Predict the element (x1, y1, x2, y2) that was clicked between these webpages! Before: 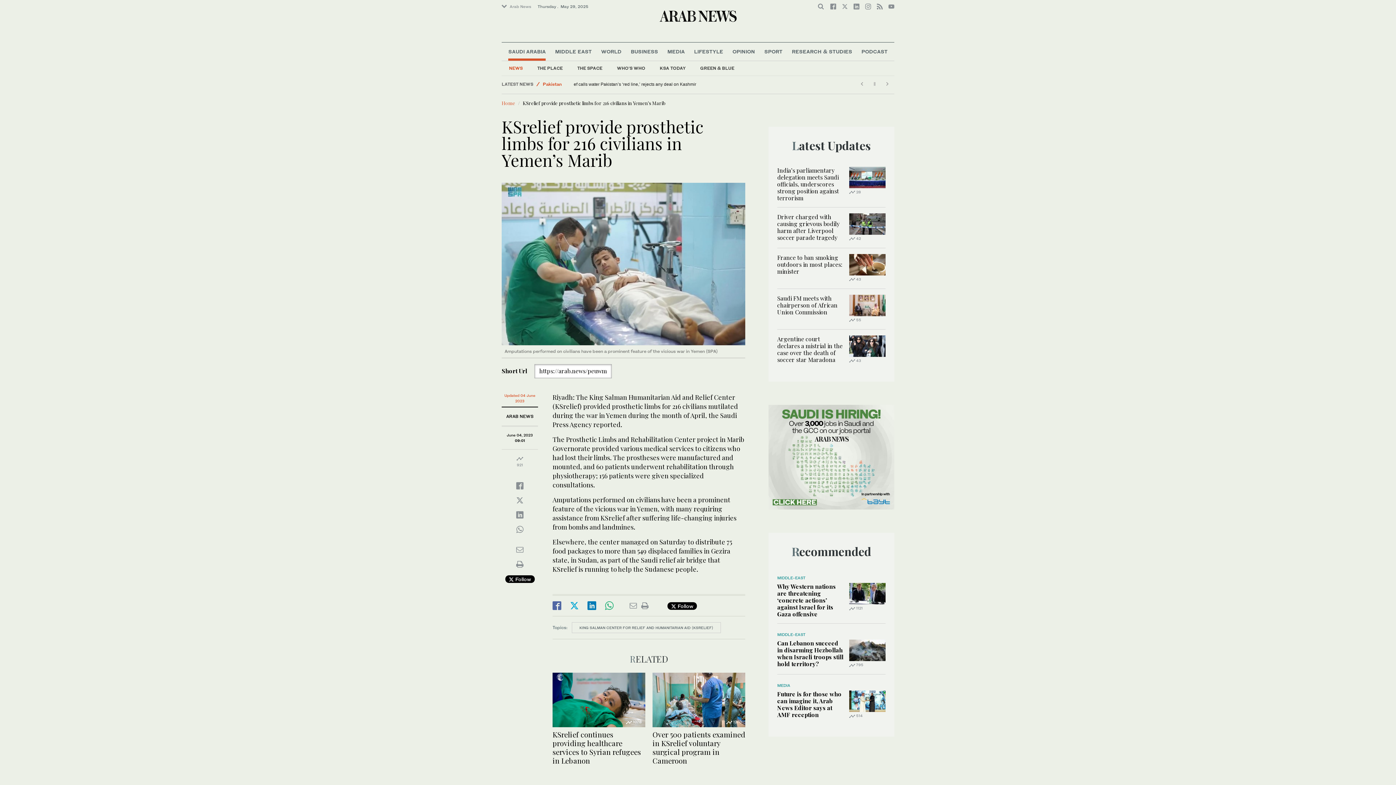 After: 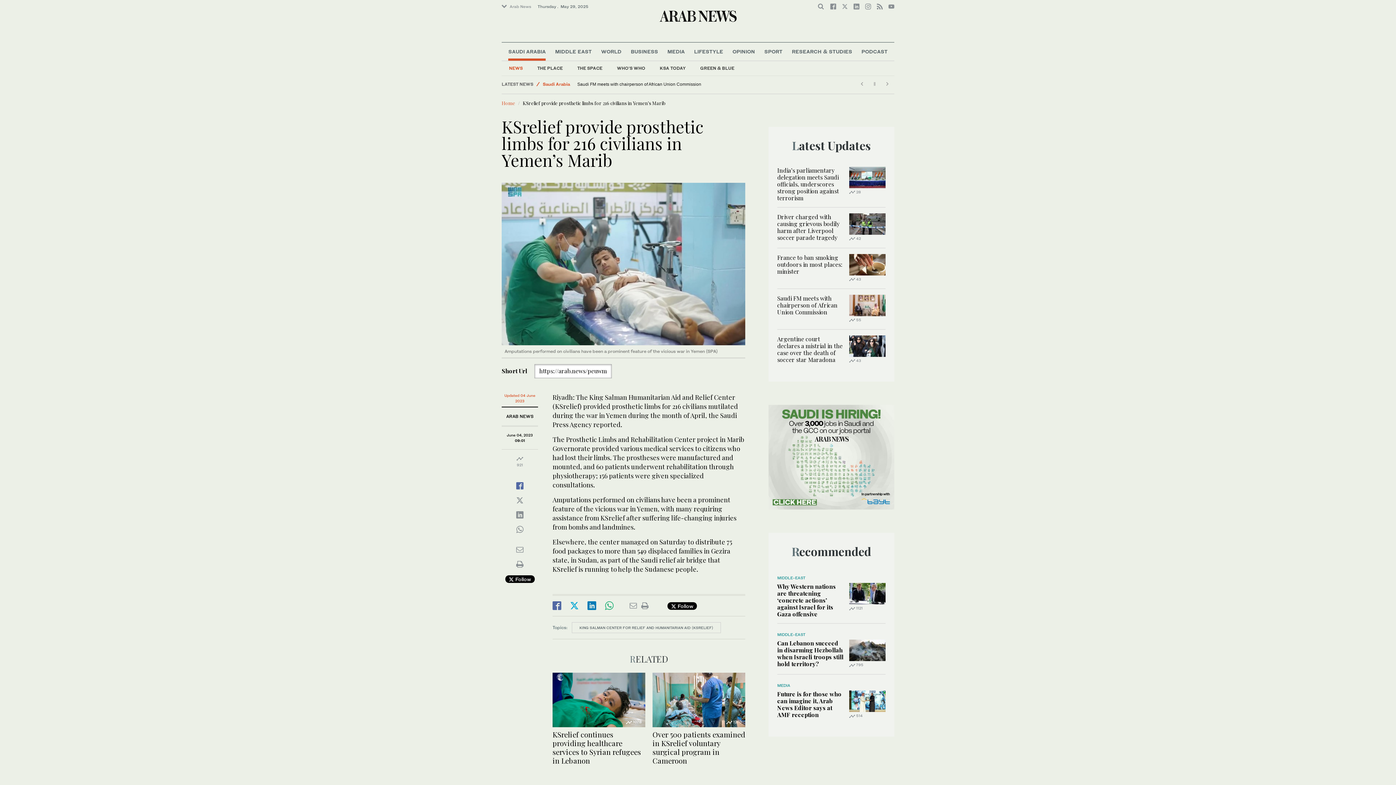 Action: bbox: (516, 484, 523, 489)